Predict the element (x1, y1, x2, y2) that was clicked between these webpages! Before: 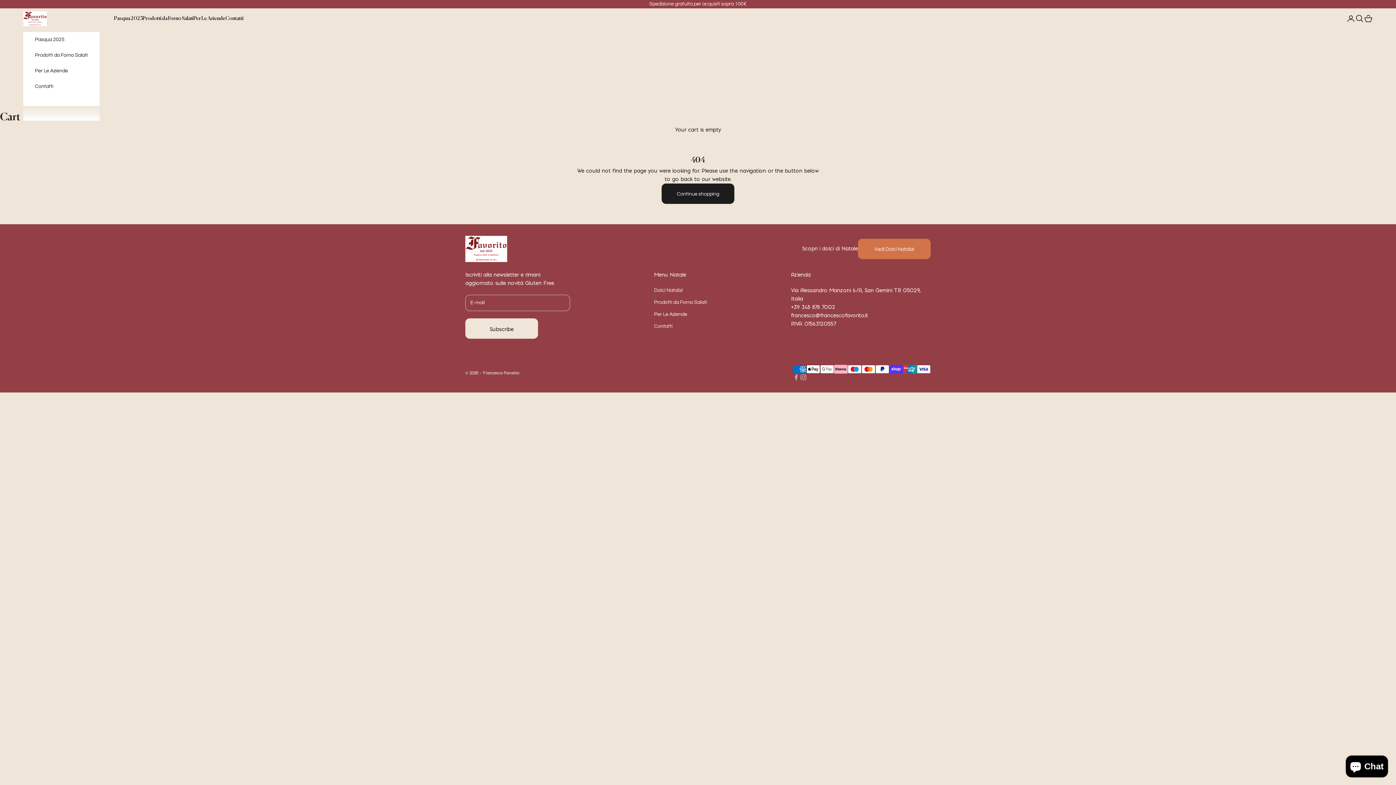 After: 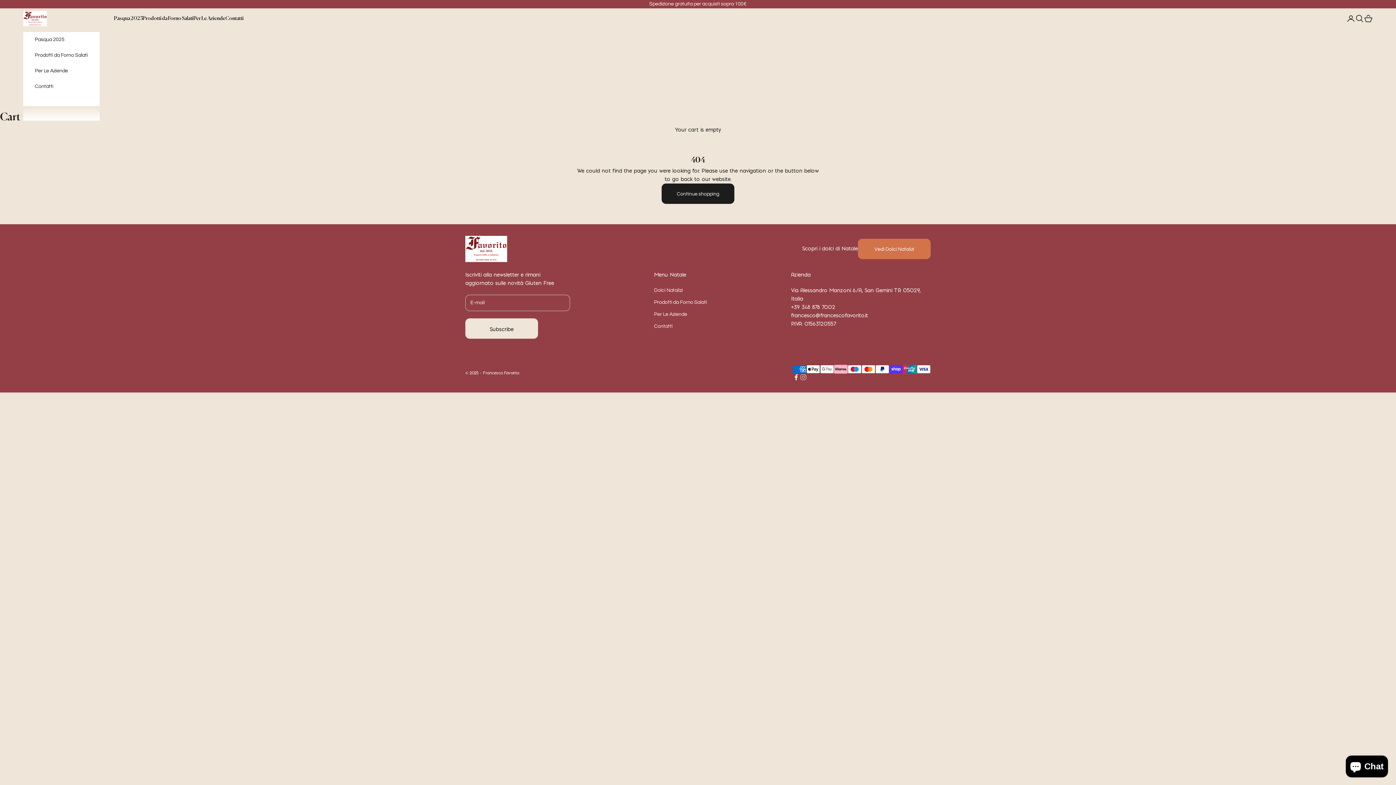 Action: bbox: (792, 373, 800, 381) label: Follow on Facebook